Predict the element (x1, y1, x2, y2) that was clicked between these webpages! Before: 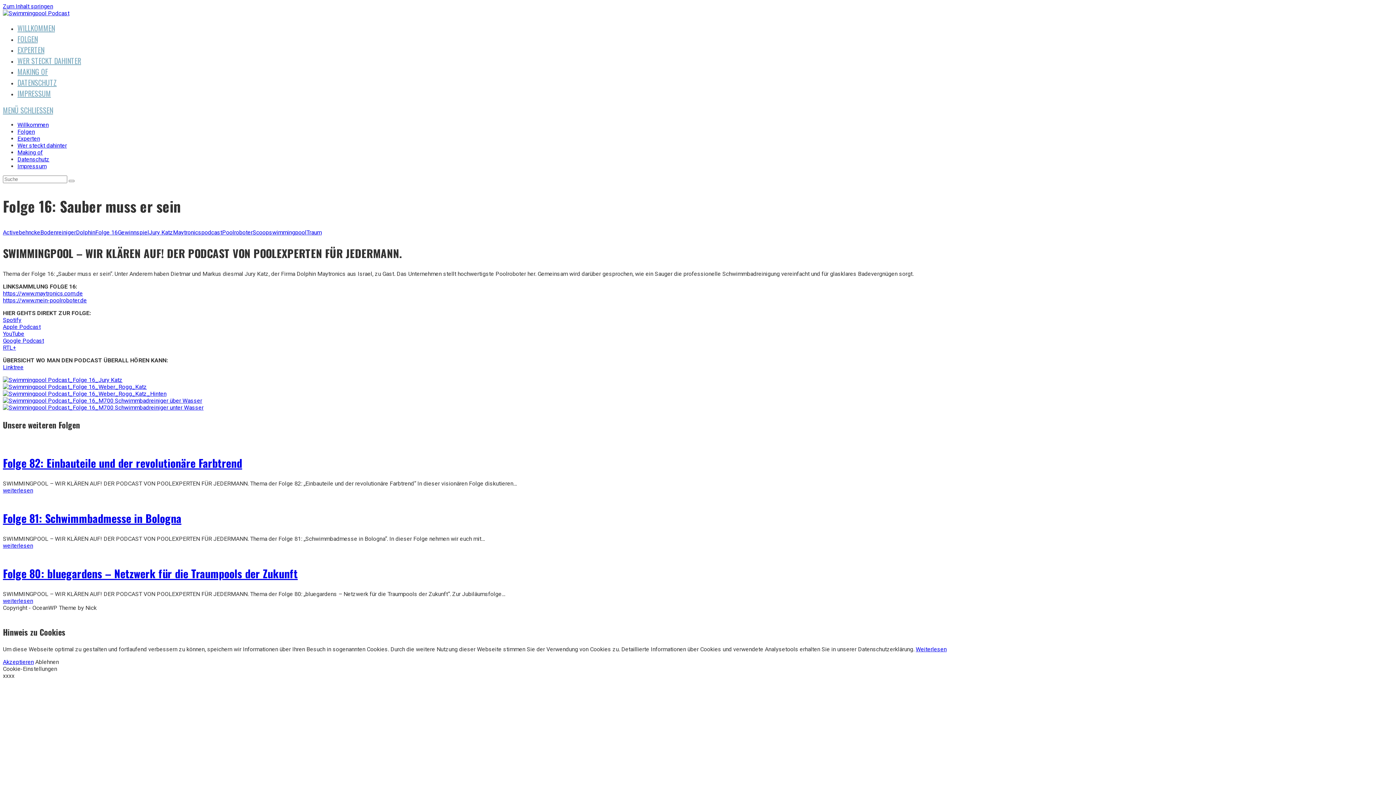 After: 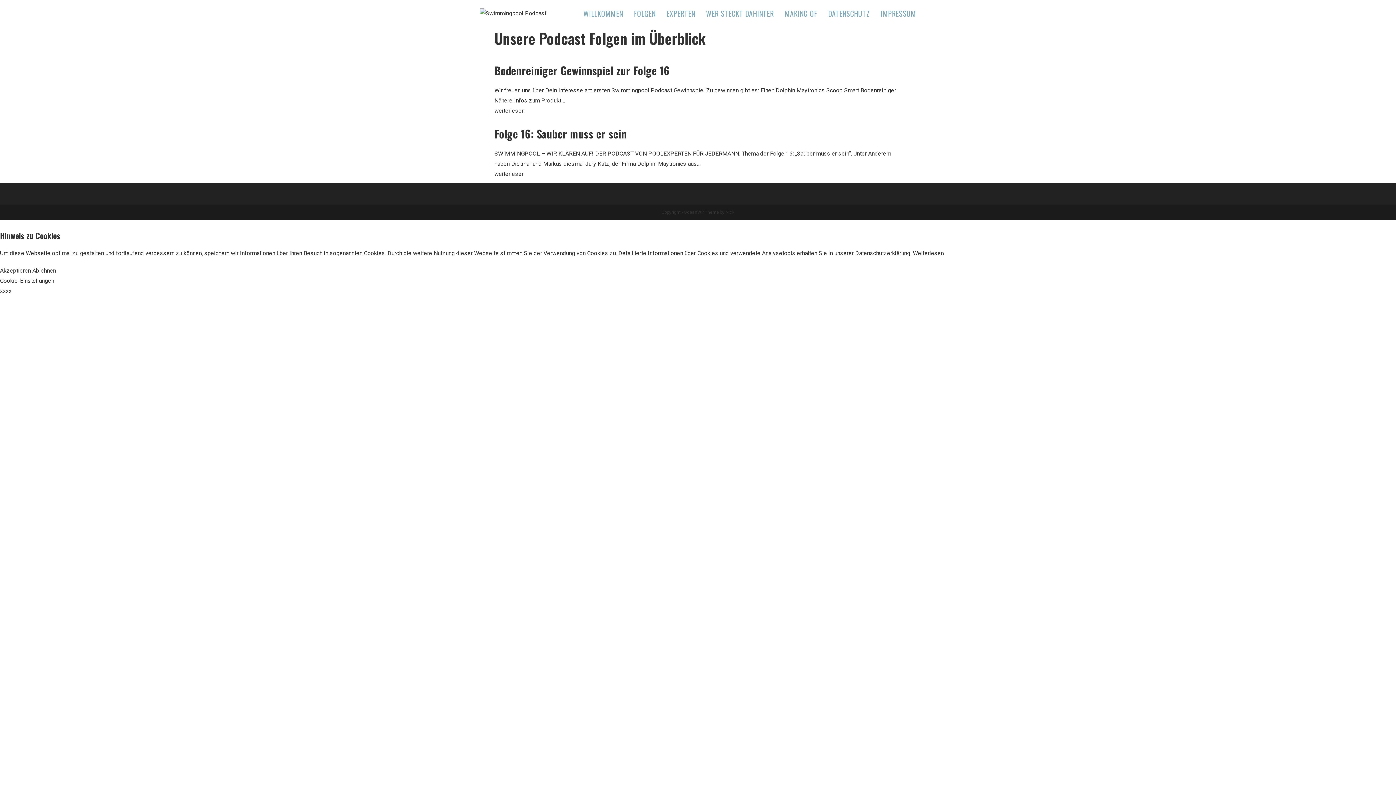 Action: label: Poolroboter bbox: (222, 229, 252, 236)